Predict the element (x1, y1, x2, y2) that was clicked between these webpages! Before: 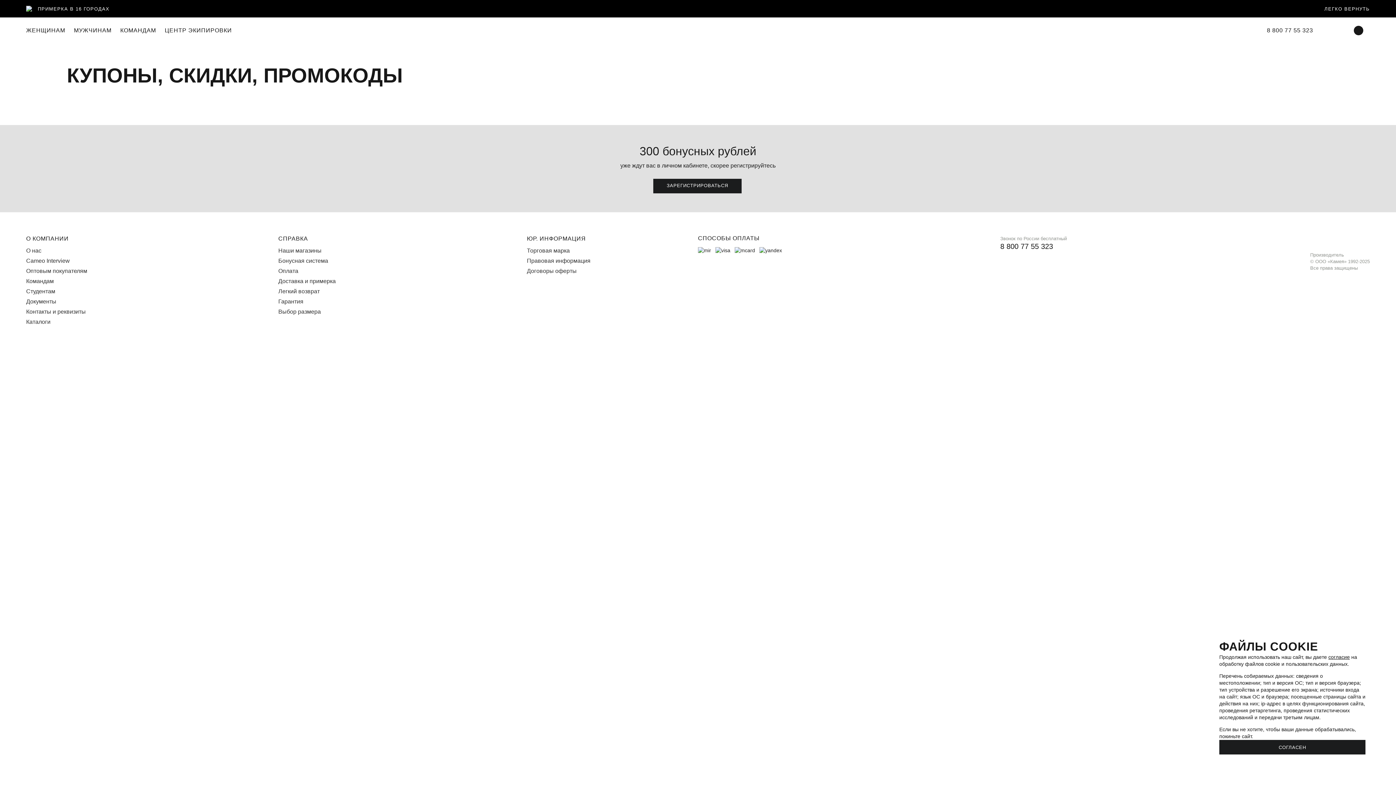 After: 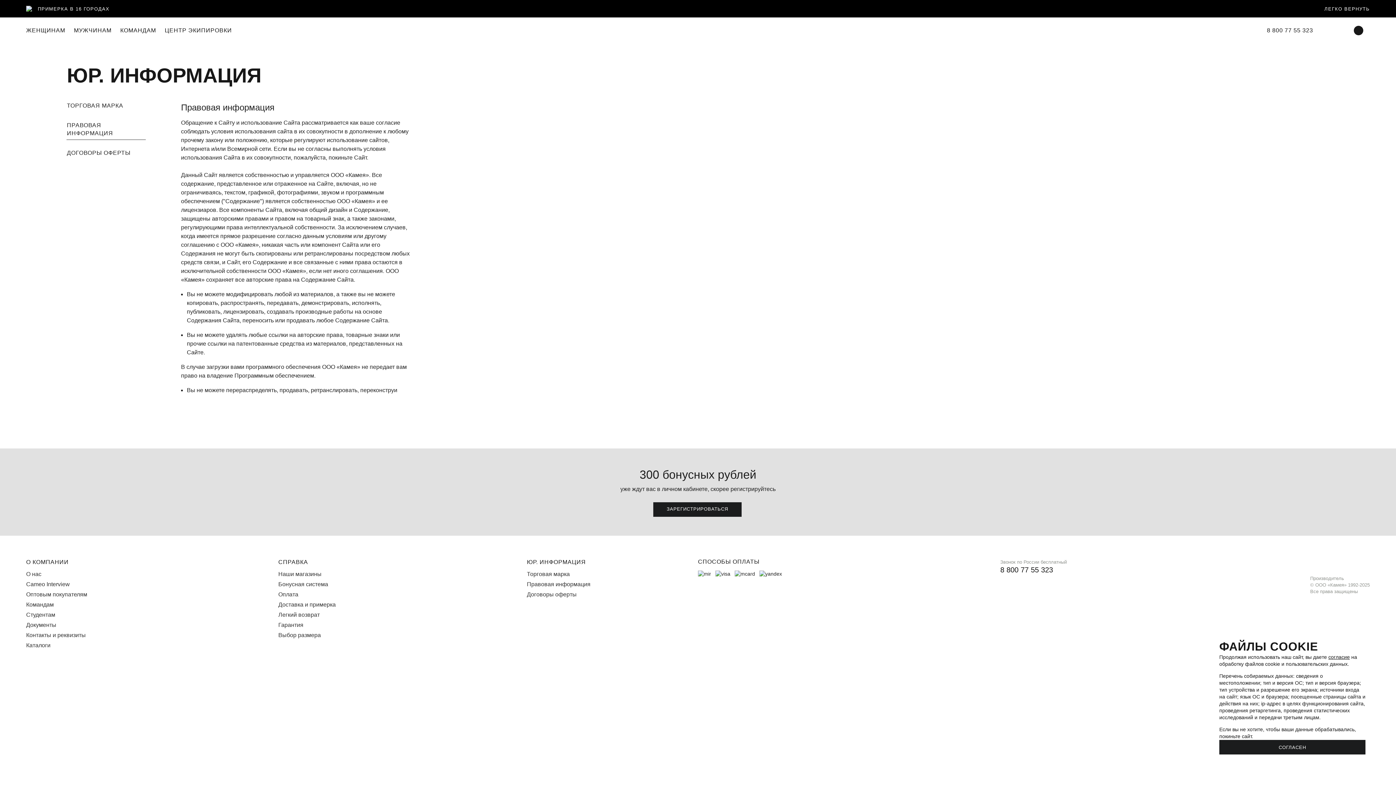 Action: bbox: (527, 257, 590, 264) label: Правовая информация